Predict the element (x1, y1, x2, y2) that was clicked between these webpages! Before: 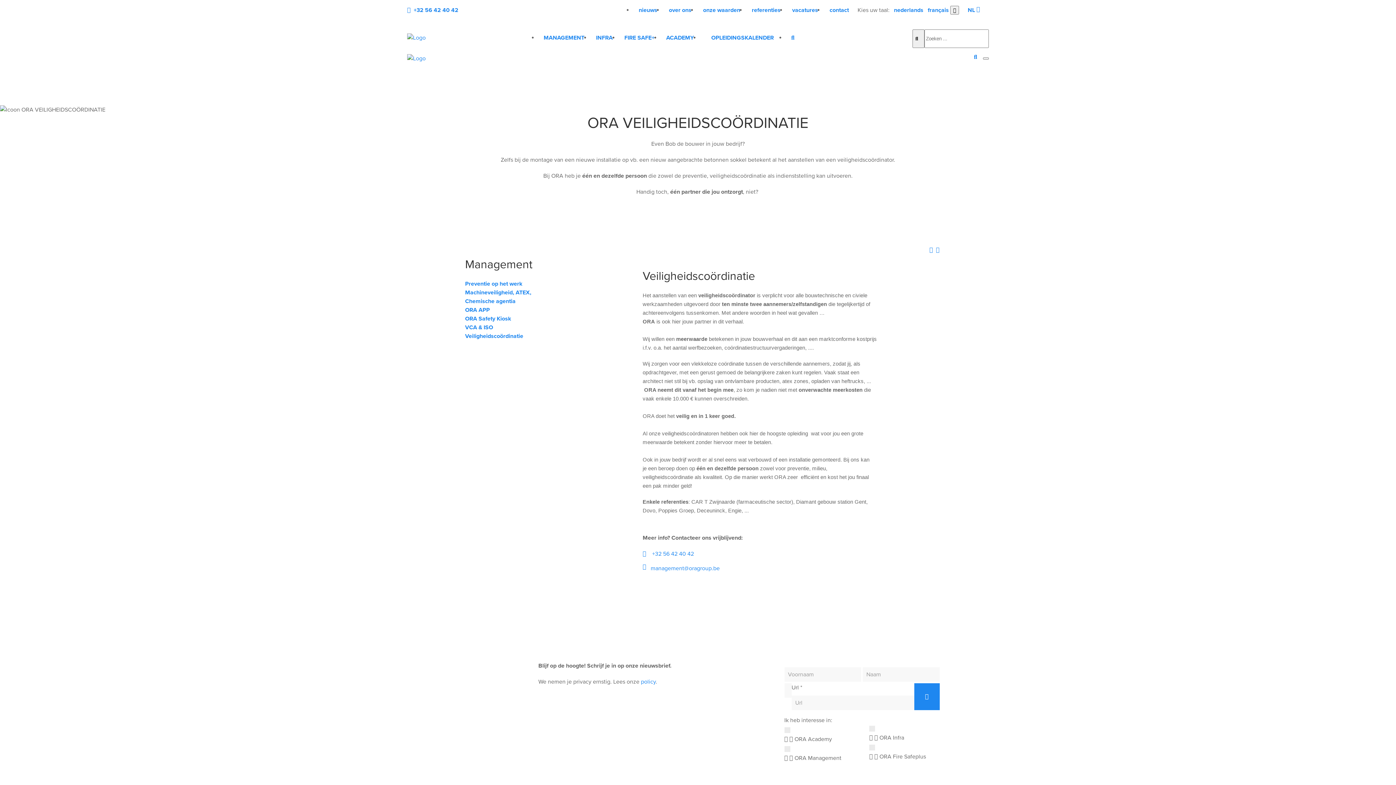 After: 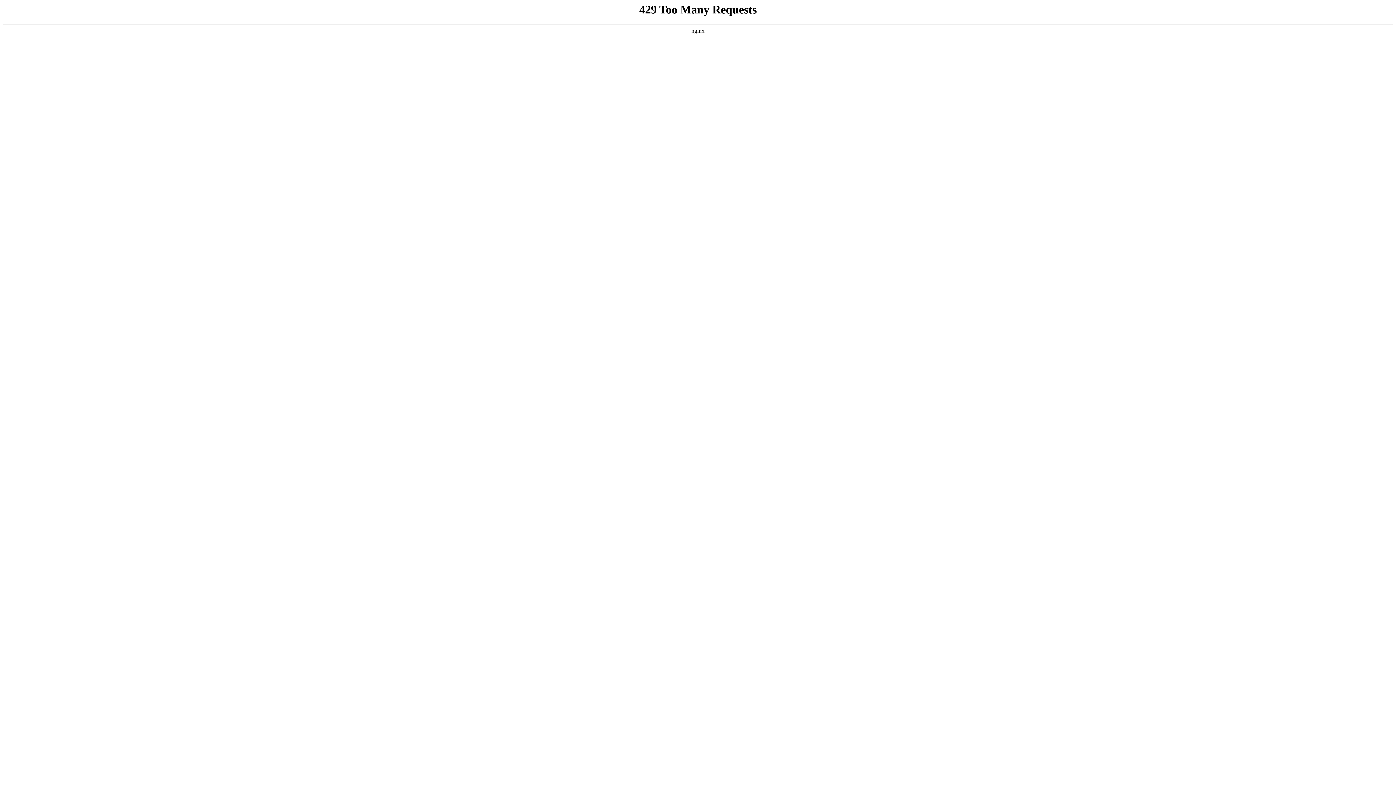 Action: bbox: (465, 279, 555, 288) label: Preventie op het werk